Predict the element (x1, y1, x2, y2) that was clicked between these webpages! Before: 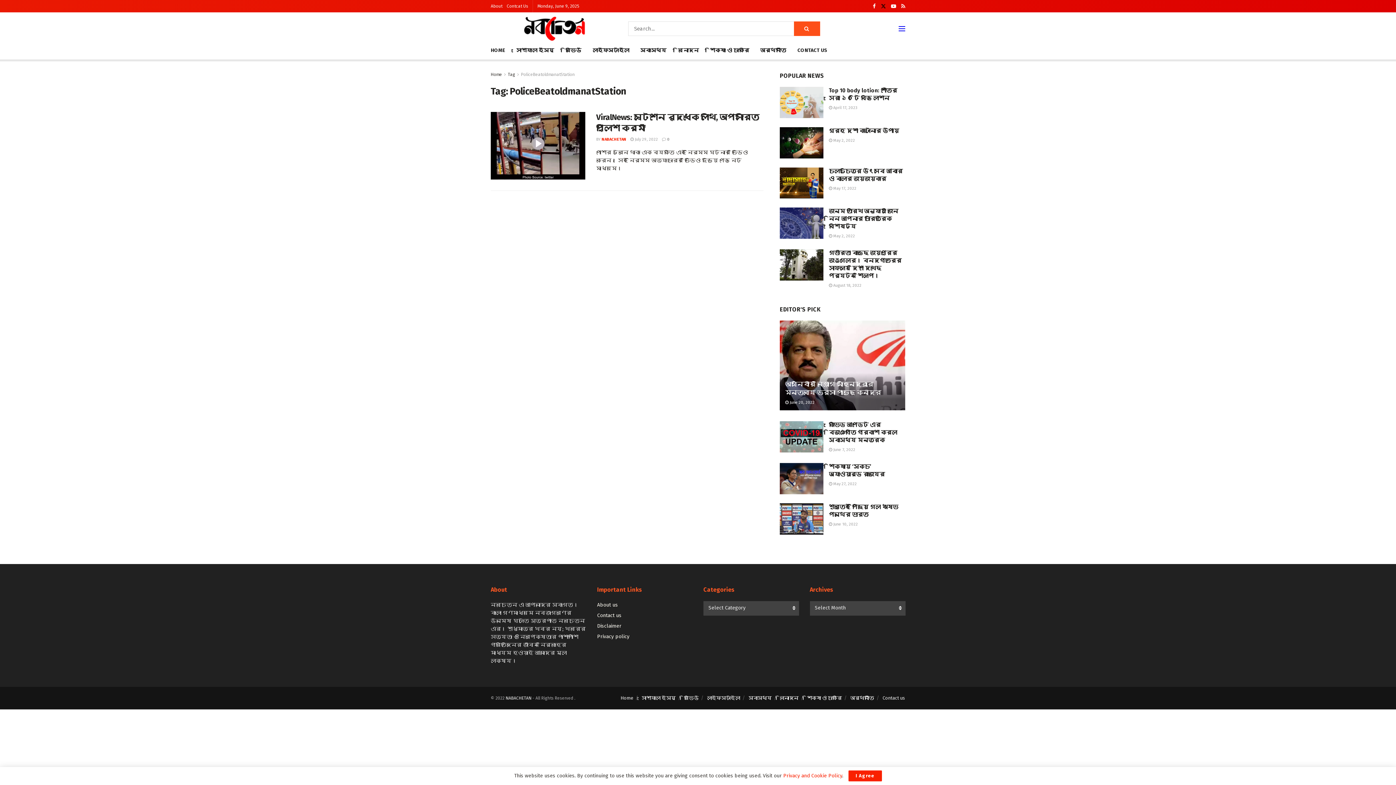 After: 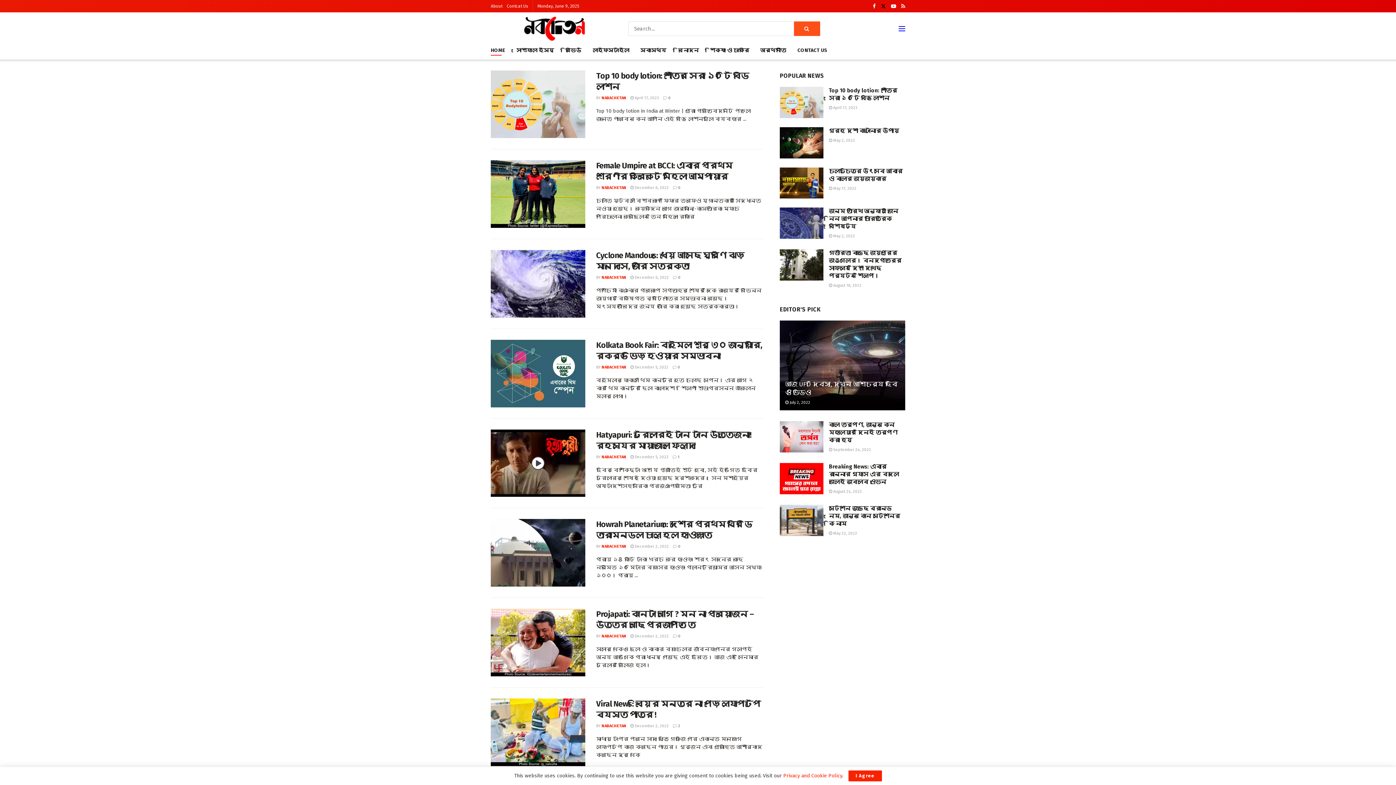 Action: bbox: (490, 72, 502, 77) label: Home